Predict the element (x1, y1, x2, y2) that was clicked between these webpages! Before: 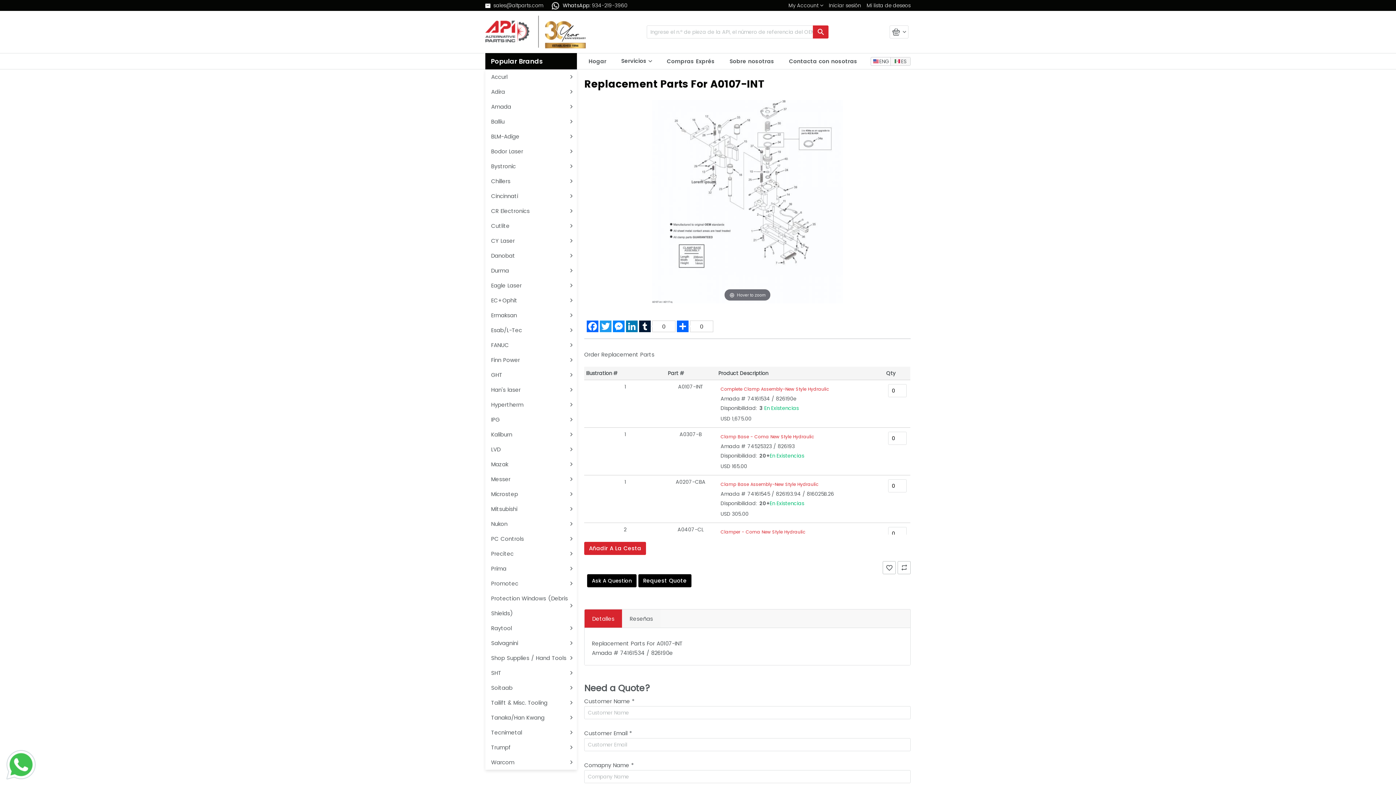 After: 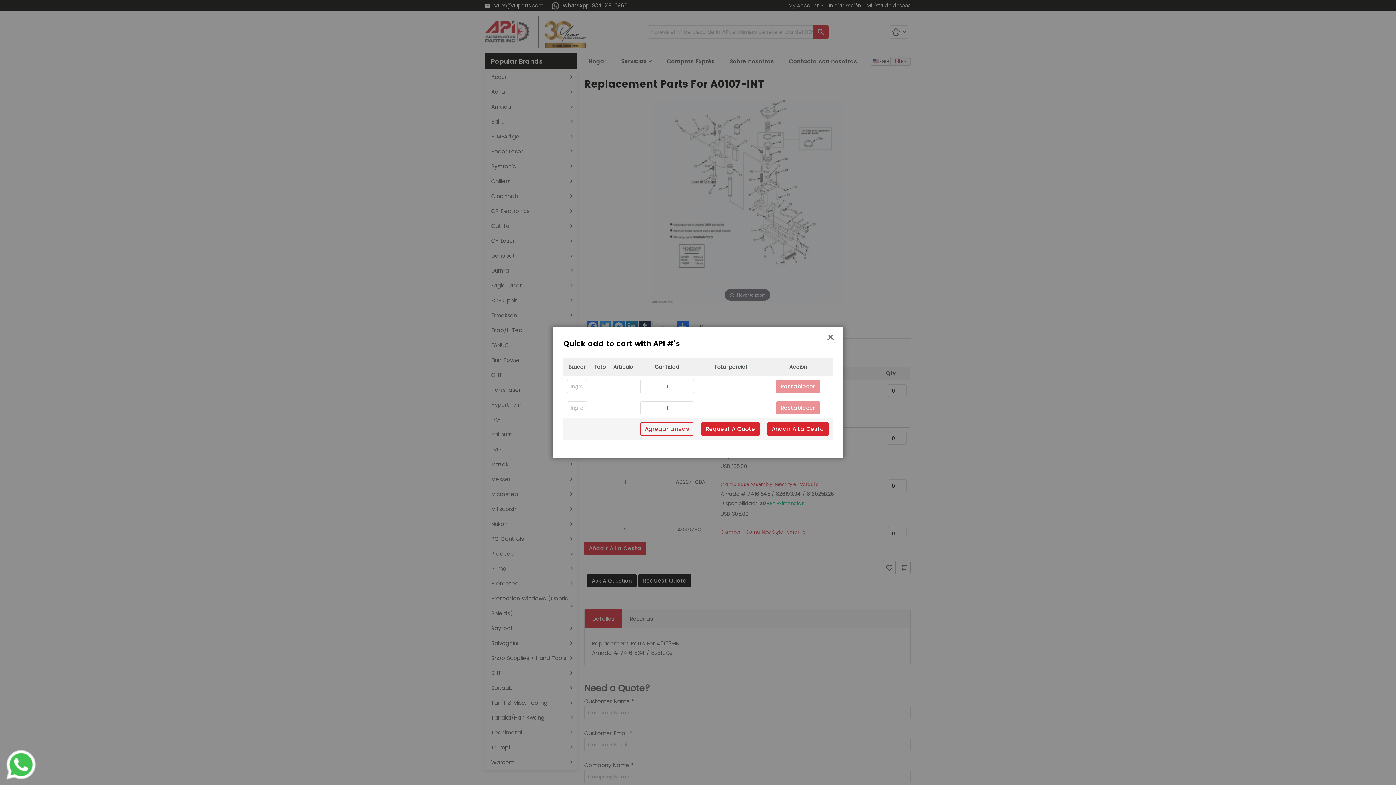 Action: label: Compras Exprés bbox: (662, 53, 719, 69)